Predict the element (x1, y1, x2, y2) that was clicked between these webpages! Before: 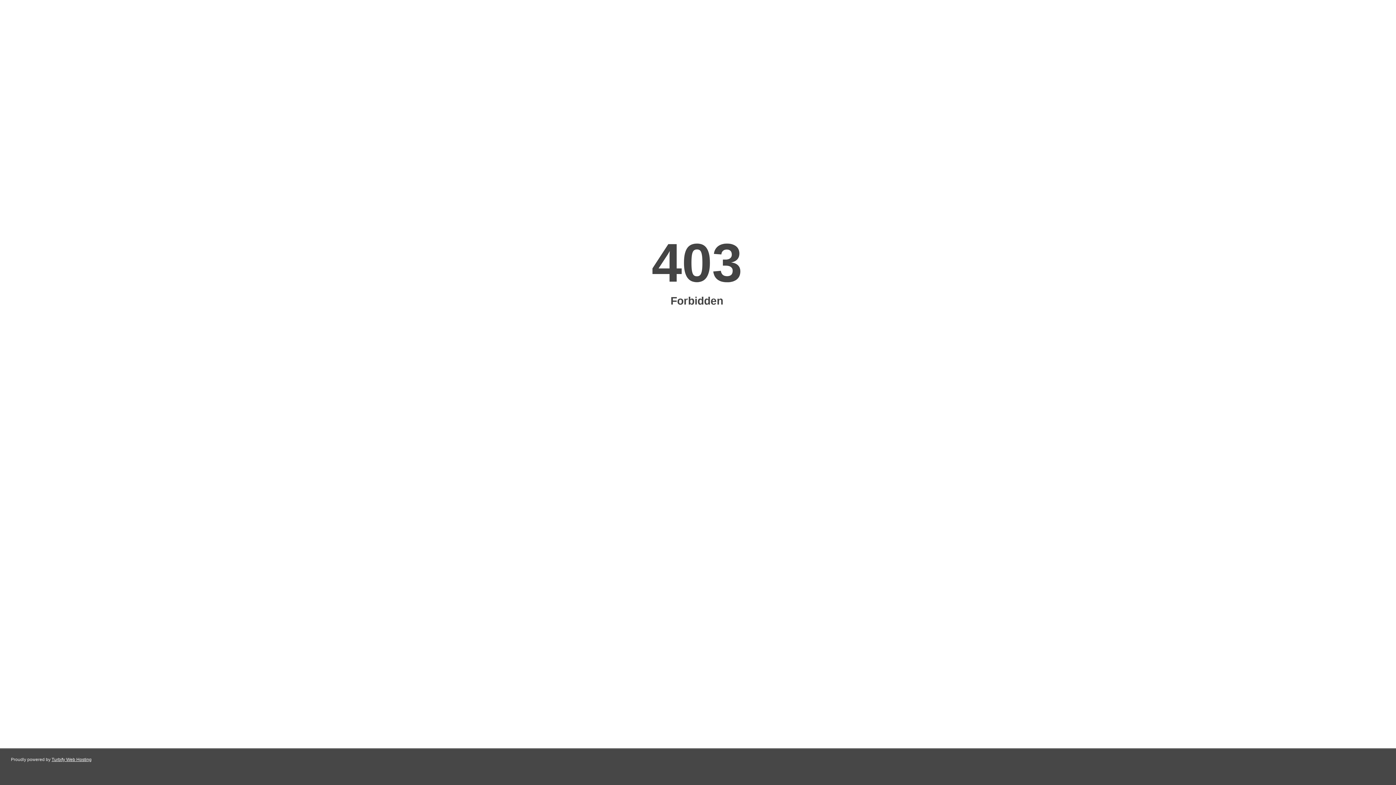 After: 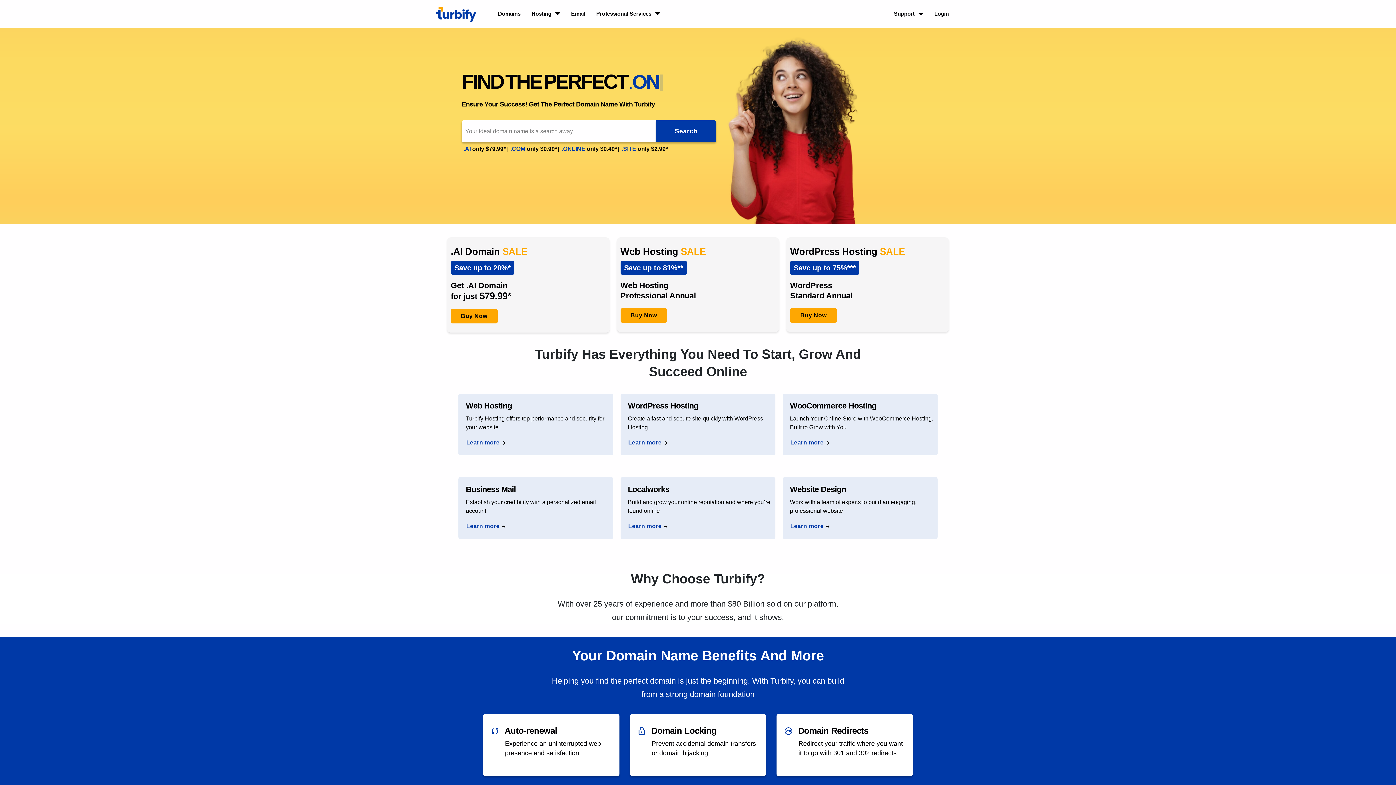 Action: bbox: (51, 757, 91, 762) label: Turbify Web Hosting